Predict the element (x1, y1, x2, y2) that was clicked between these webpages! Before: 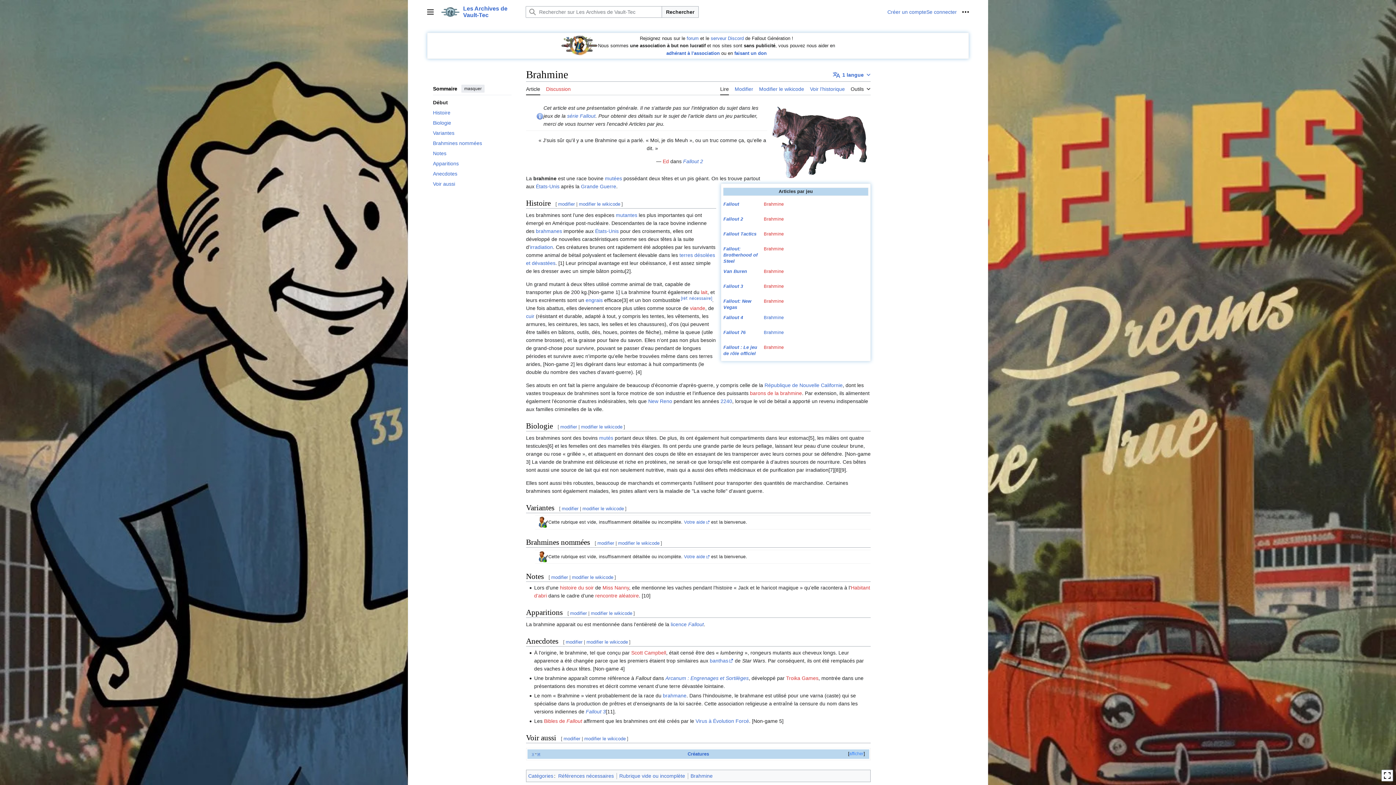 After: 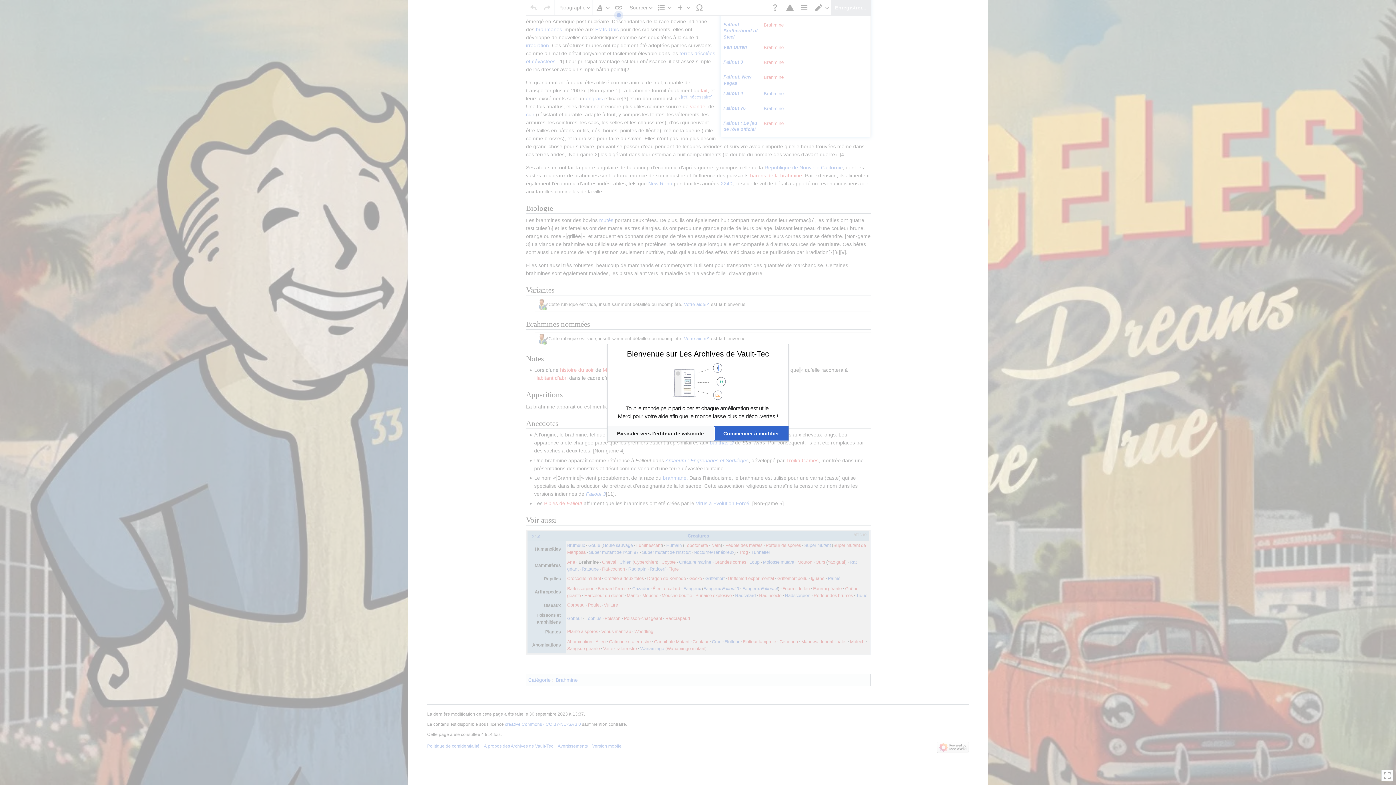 Action: bbox: (551, 574, 568, 580) label: modifier